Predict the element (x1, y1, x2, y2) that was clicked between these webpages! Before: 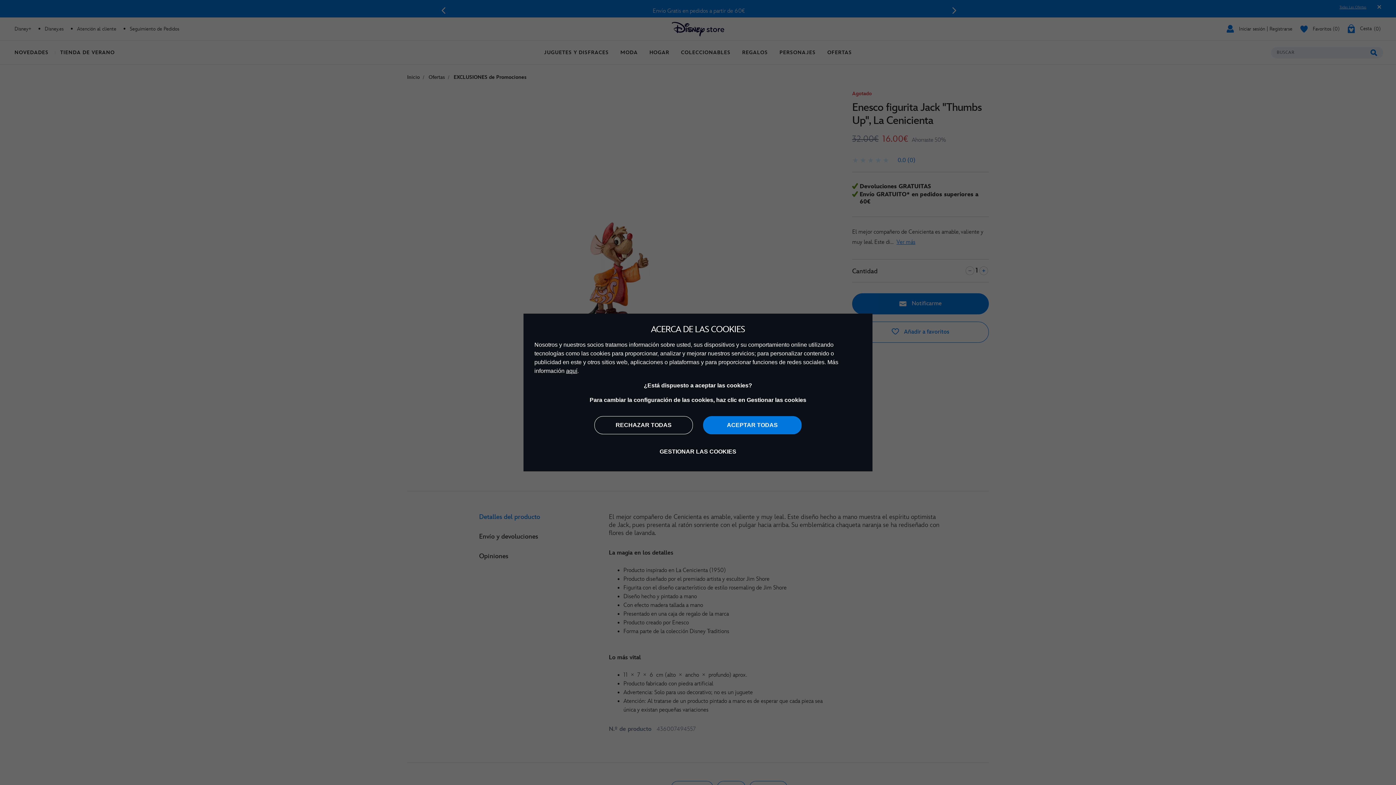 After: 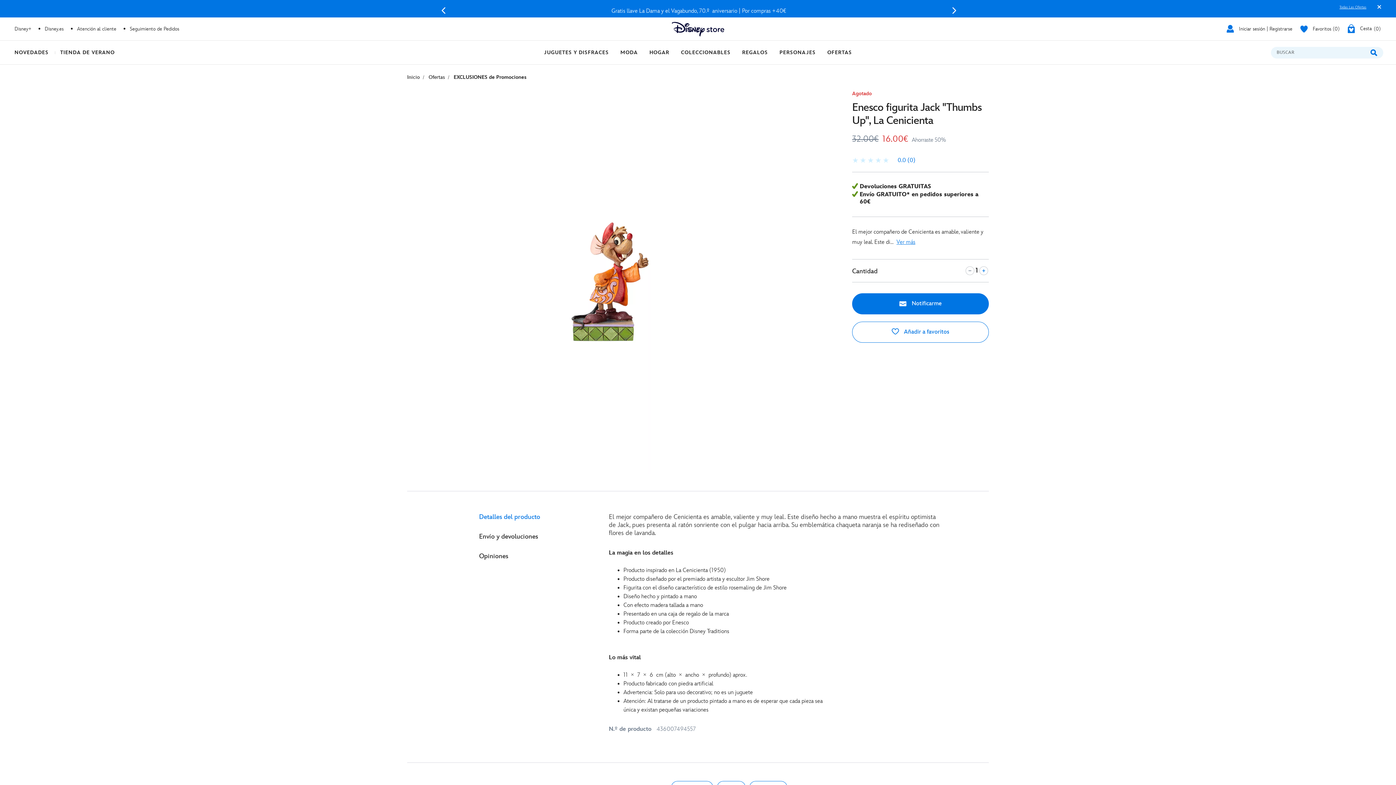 Action: label: RECHAZAR TODAS bbox: (594, 416, 693, 434)